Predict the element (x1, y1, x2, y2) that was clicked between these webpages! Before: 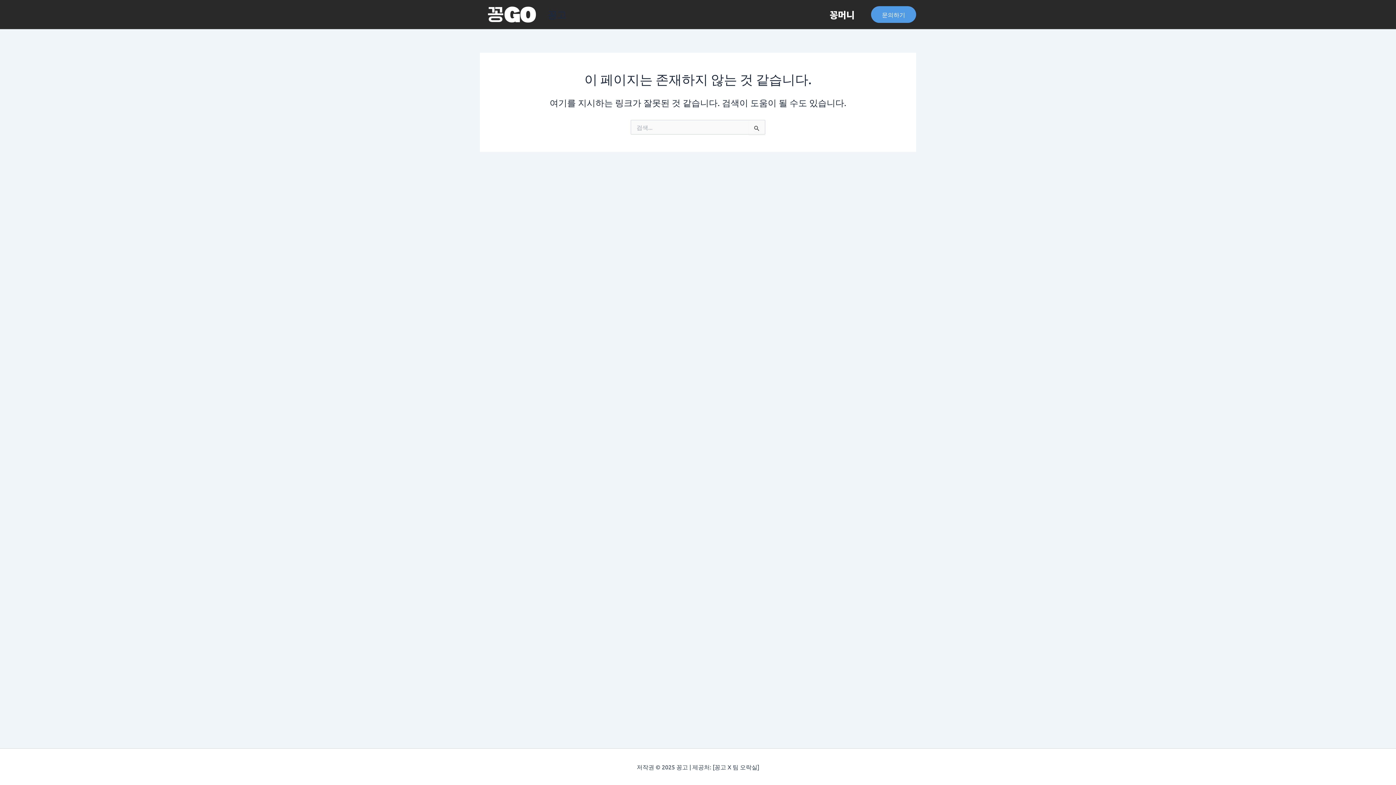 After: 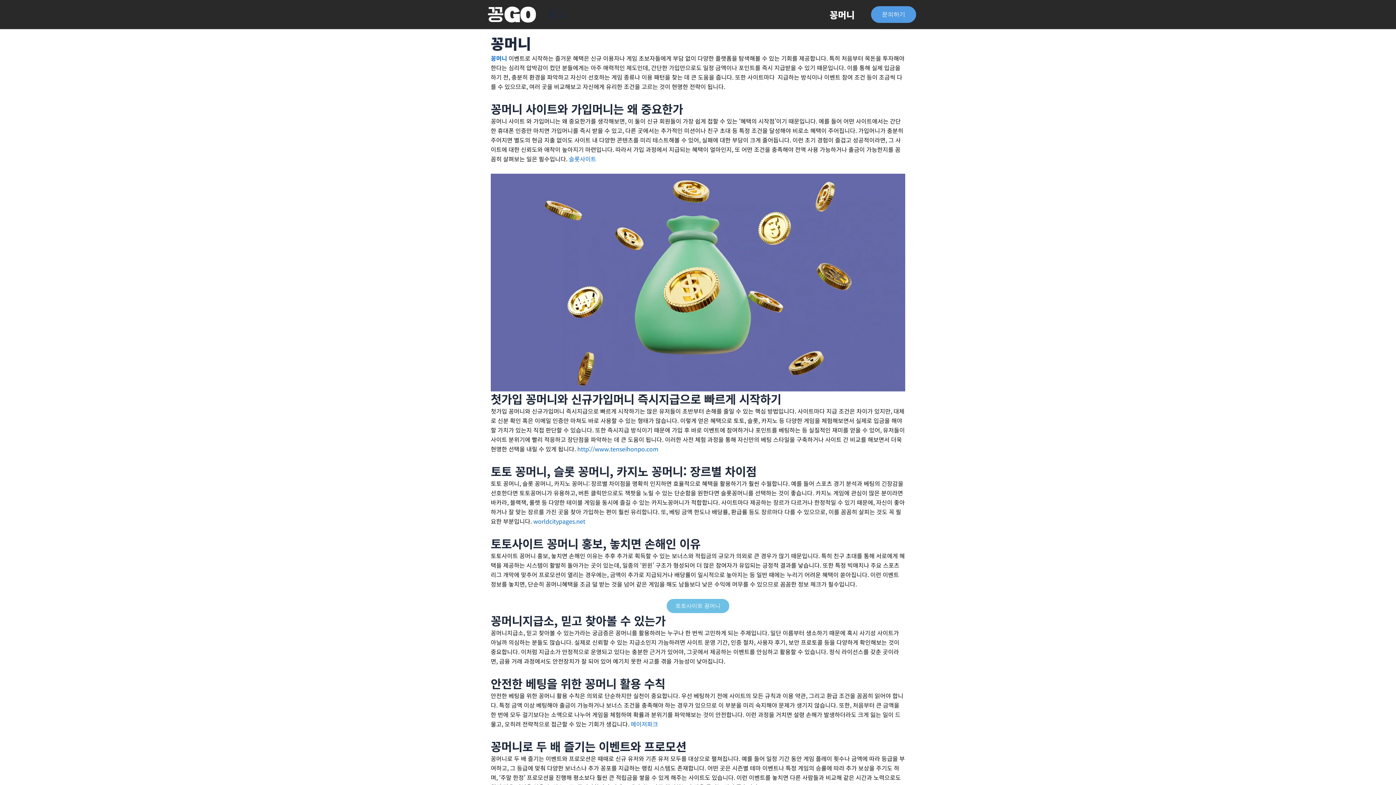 Action: bbox: (820, 0, 864, 29) label: 꽁머니